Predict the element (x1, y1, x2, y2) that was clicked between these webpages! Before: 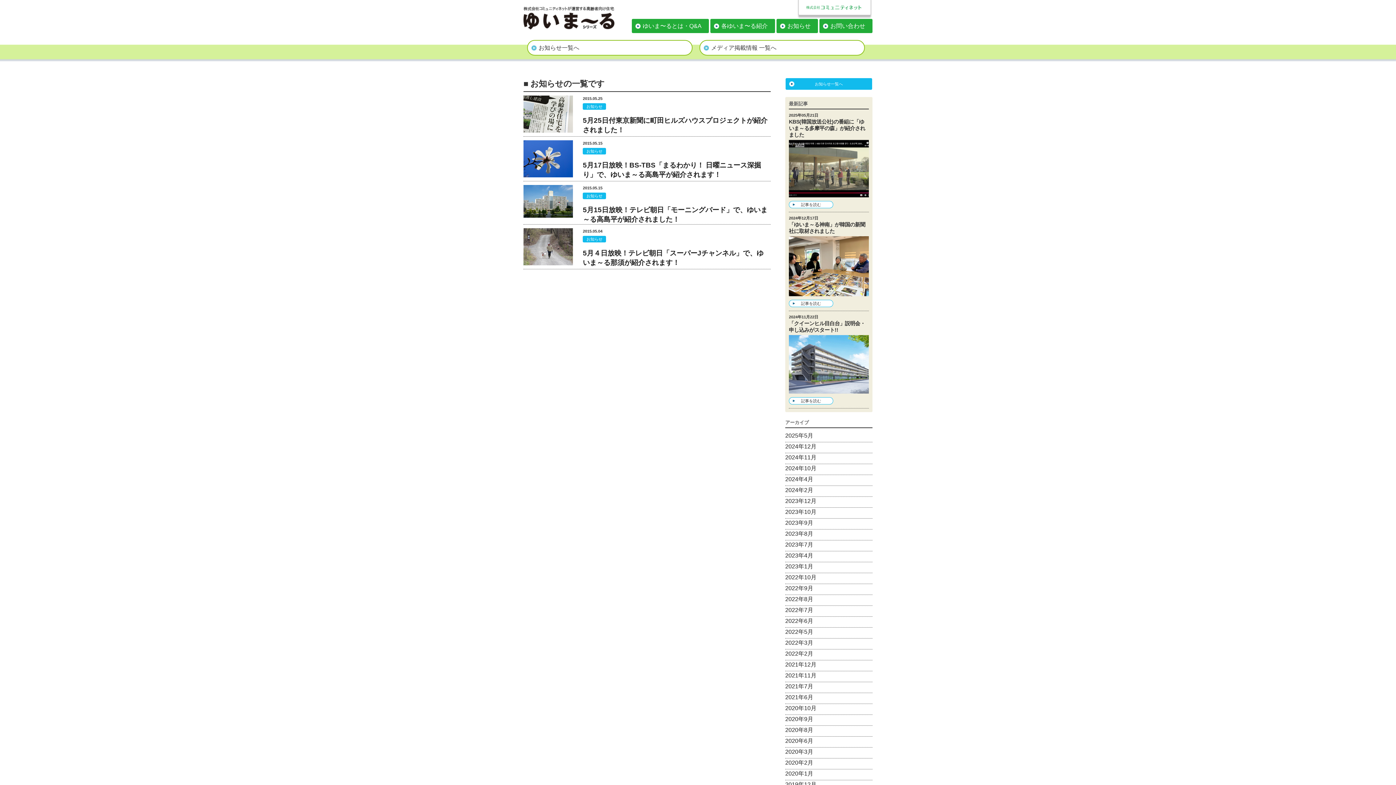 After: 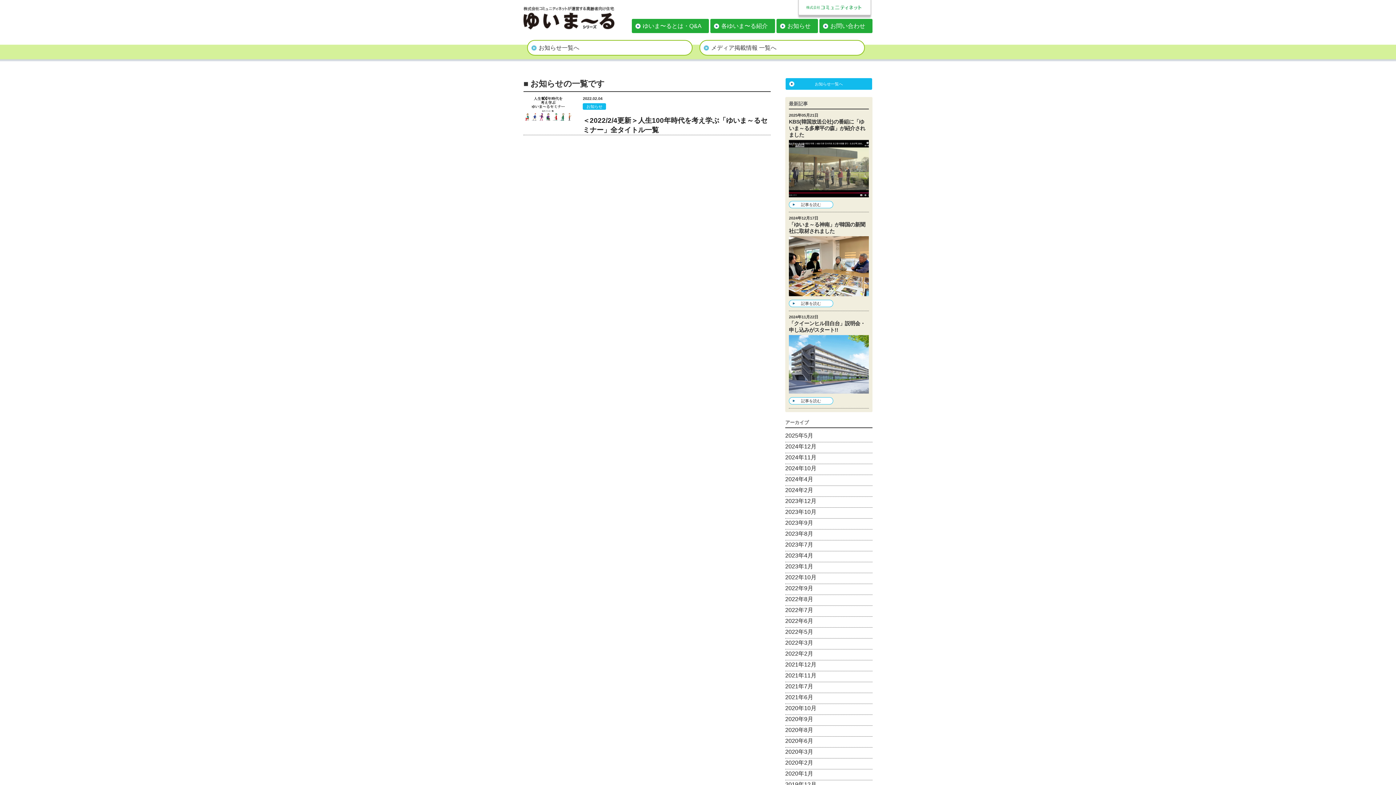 Action: label: 2022年2月 bbox: (785, 649, 872, 658)